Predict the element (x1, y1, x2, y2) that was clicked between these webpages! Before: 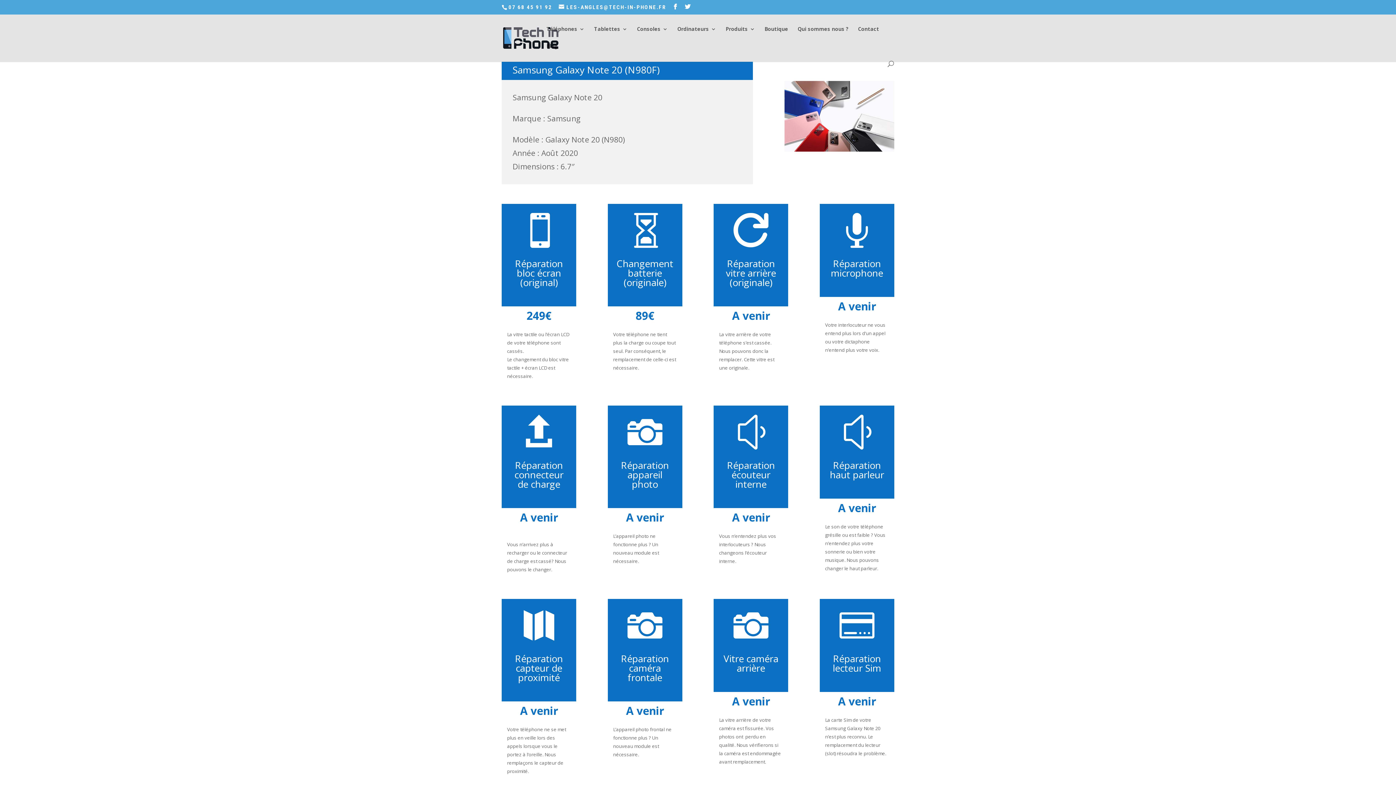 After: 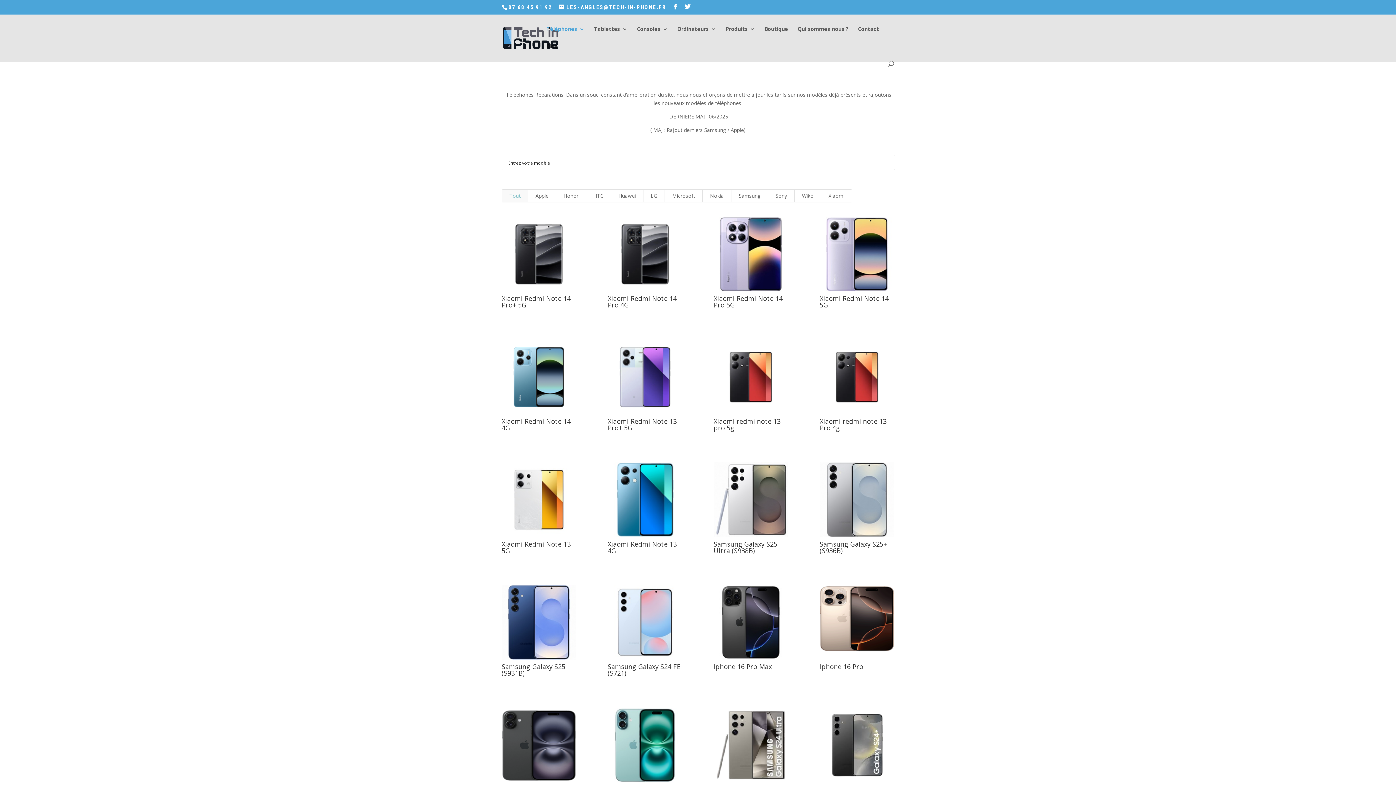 Action: label: Téléphones bbox: (546, 26, 584, 43)